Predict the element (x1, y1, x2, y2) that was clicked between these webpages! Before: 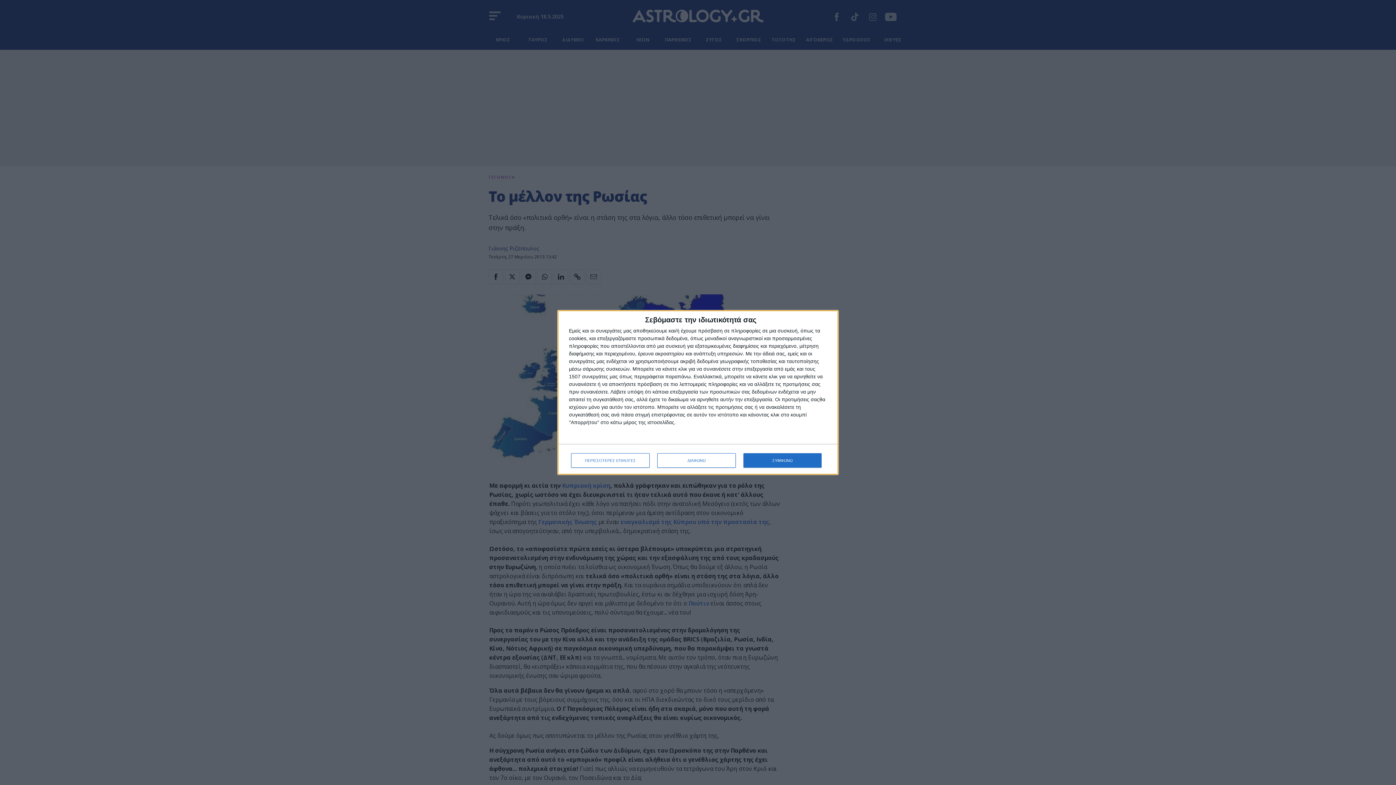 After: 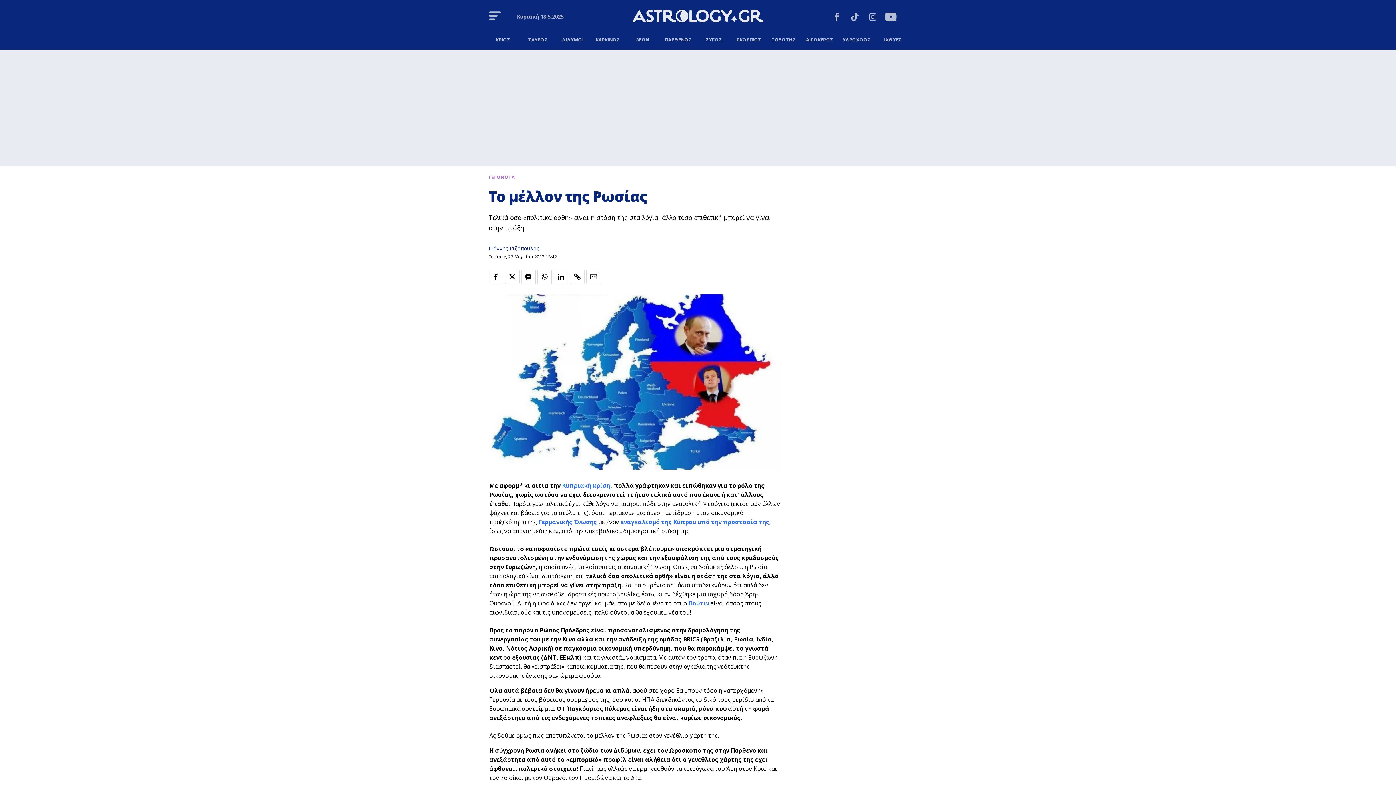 Action: label: ΔΙΑΦΩΝΩ bbox: (657, 453, 736, 468)